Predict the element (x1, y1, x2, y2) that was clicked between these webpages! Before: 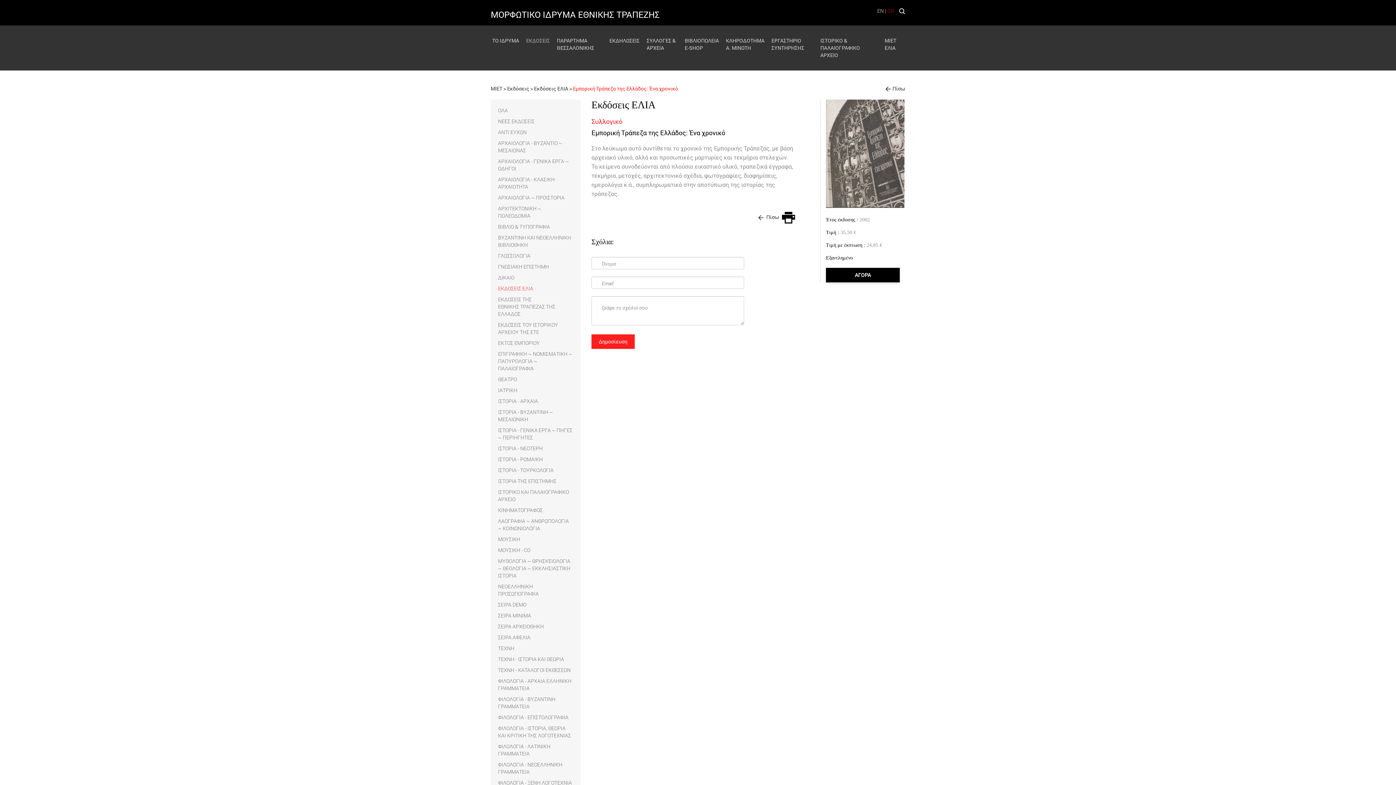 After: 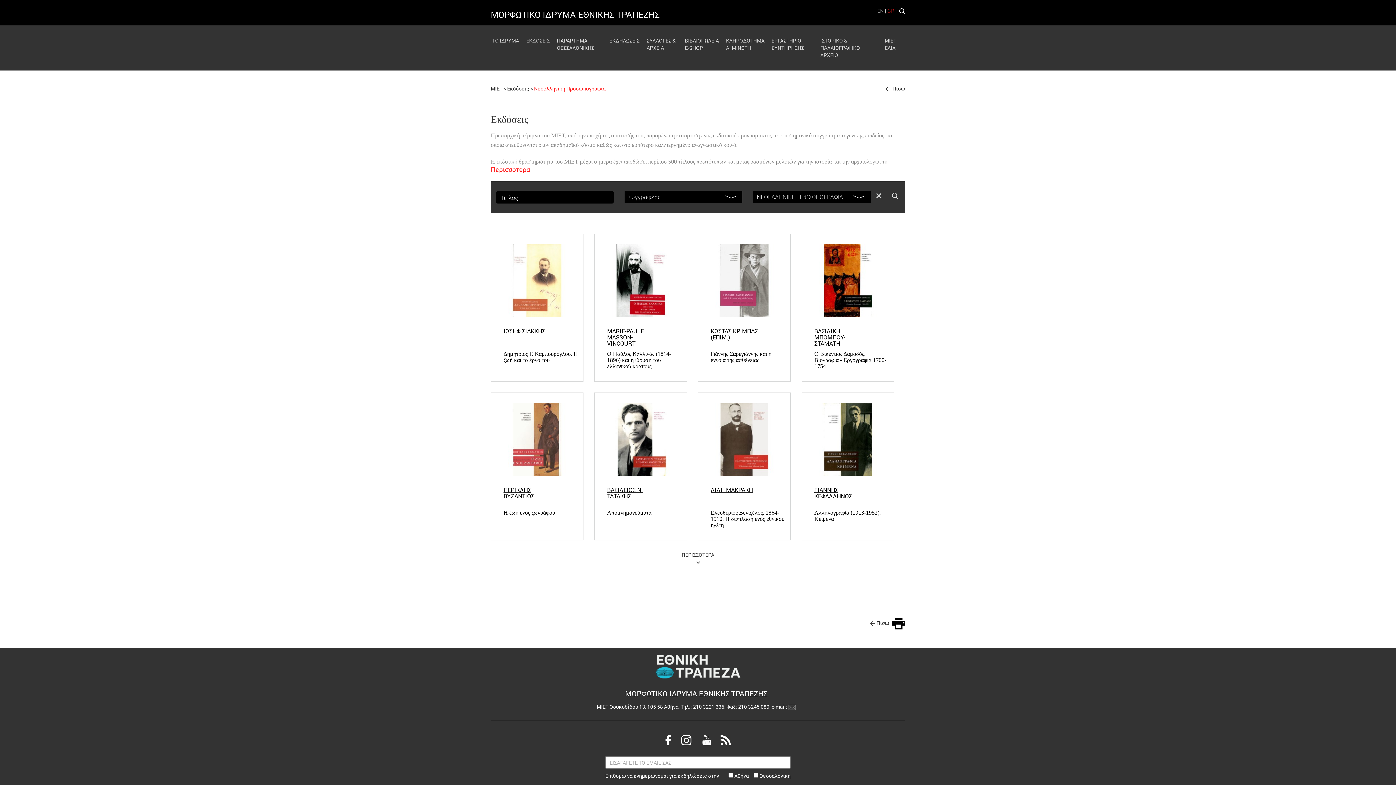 Action: bbox: (498, 583, 573, 597) label: ΝΕΟΕΛΛΗΝΙΚΗ ΠΡΟΣΩΠΟΓΡΑΦΙΑ